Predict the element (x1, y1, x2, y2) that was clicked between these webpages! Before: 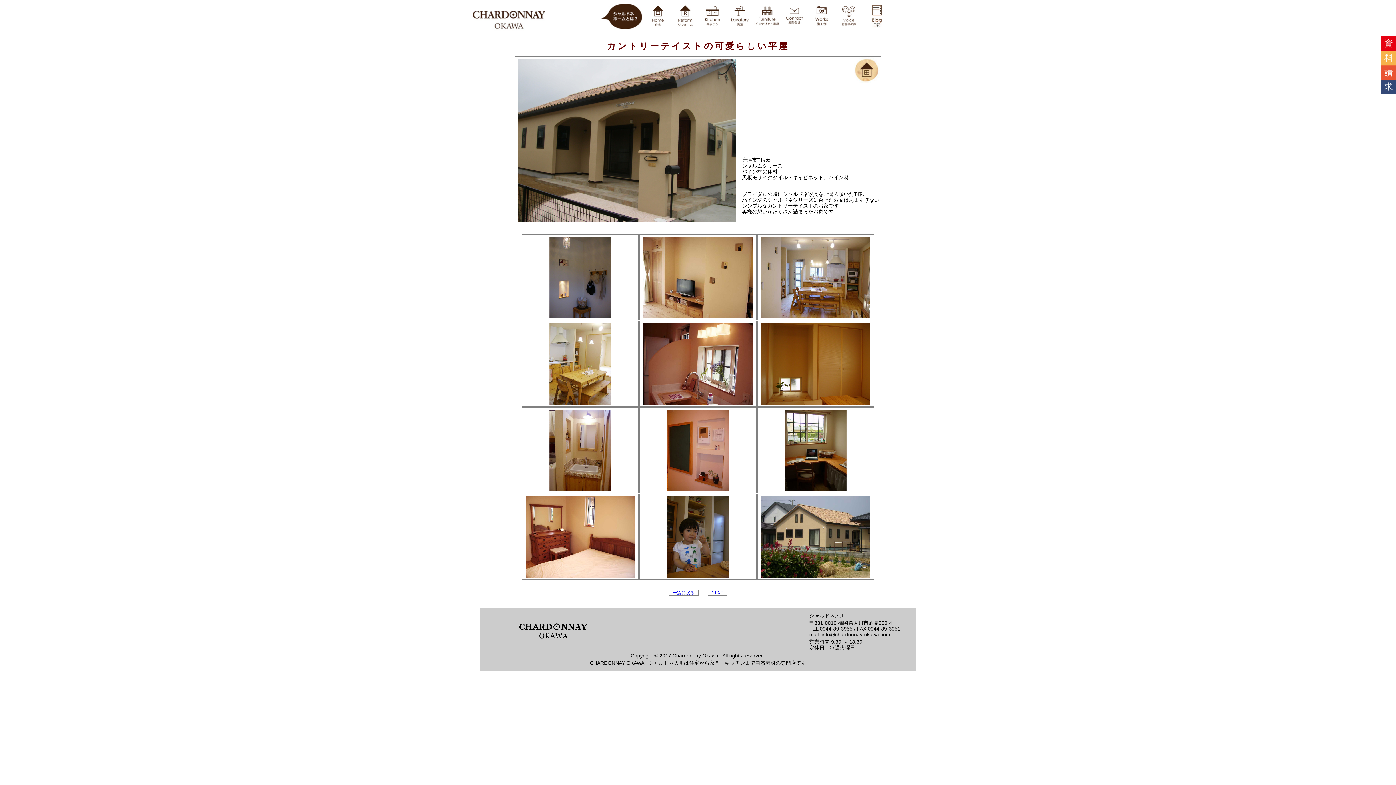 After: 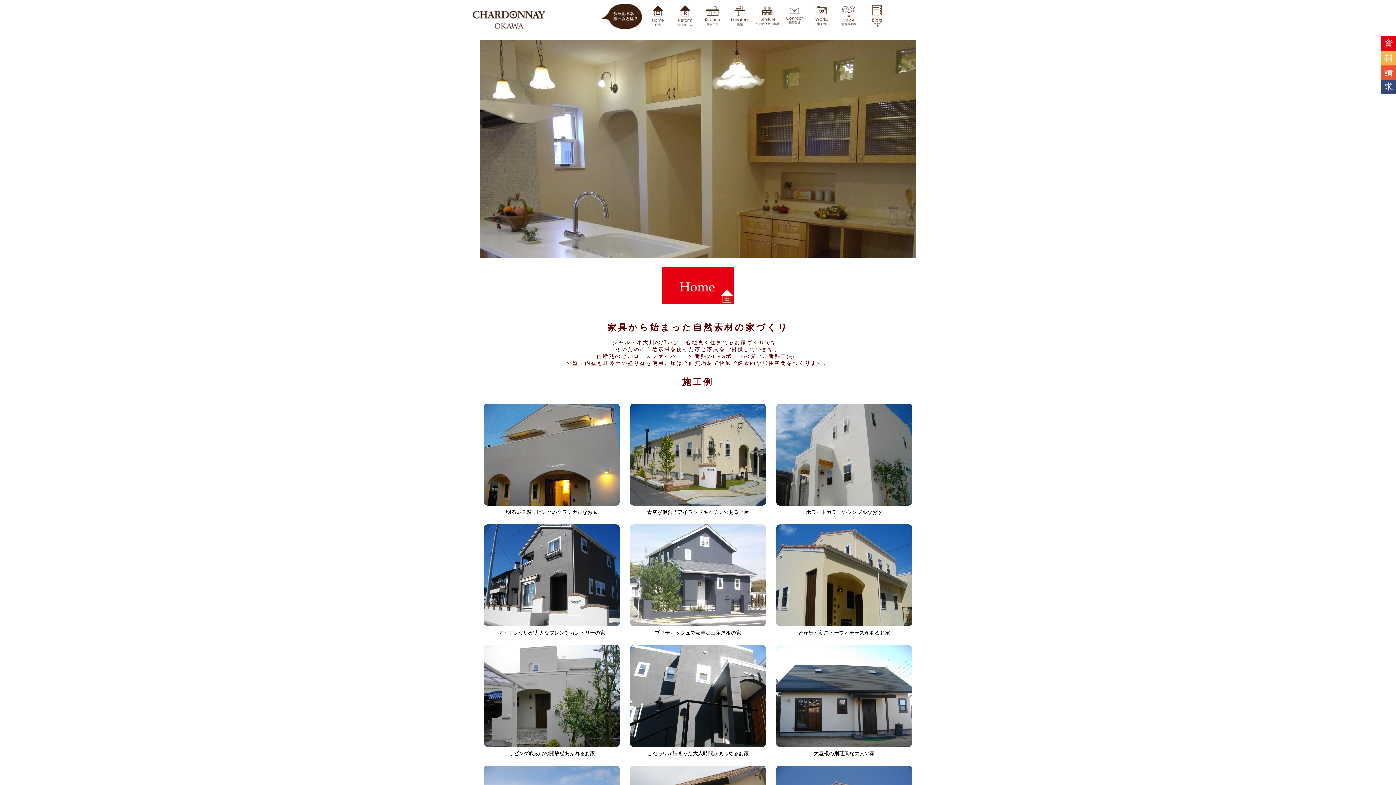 Action: bbox: (645, 22, 671, 30)